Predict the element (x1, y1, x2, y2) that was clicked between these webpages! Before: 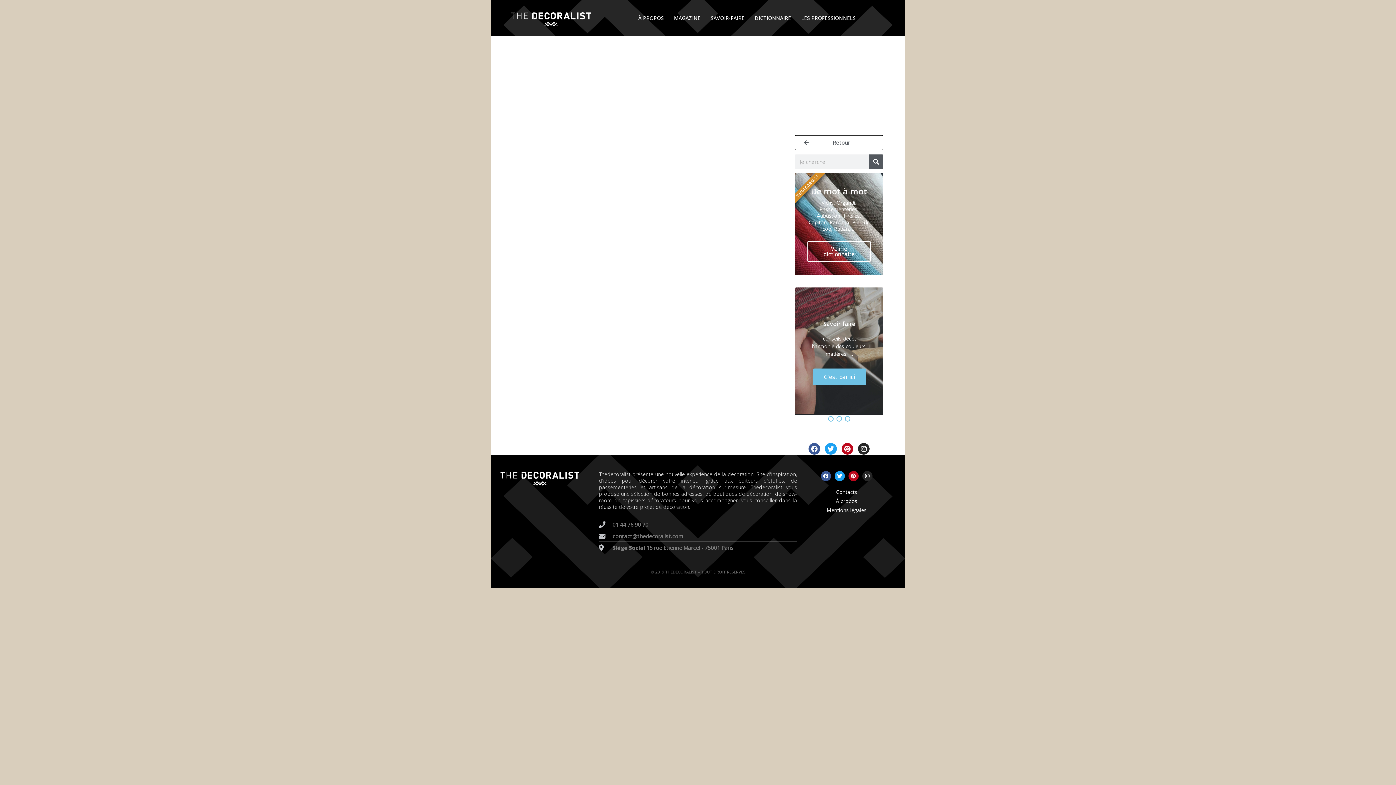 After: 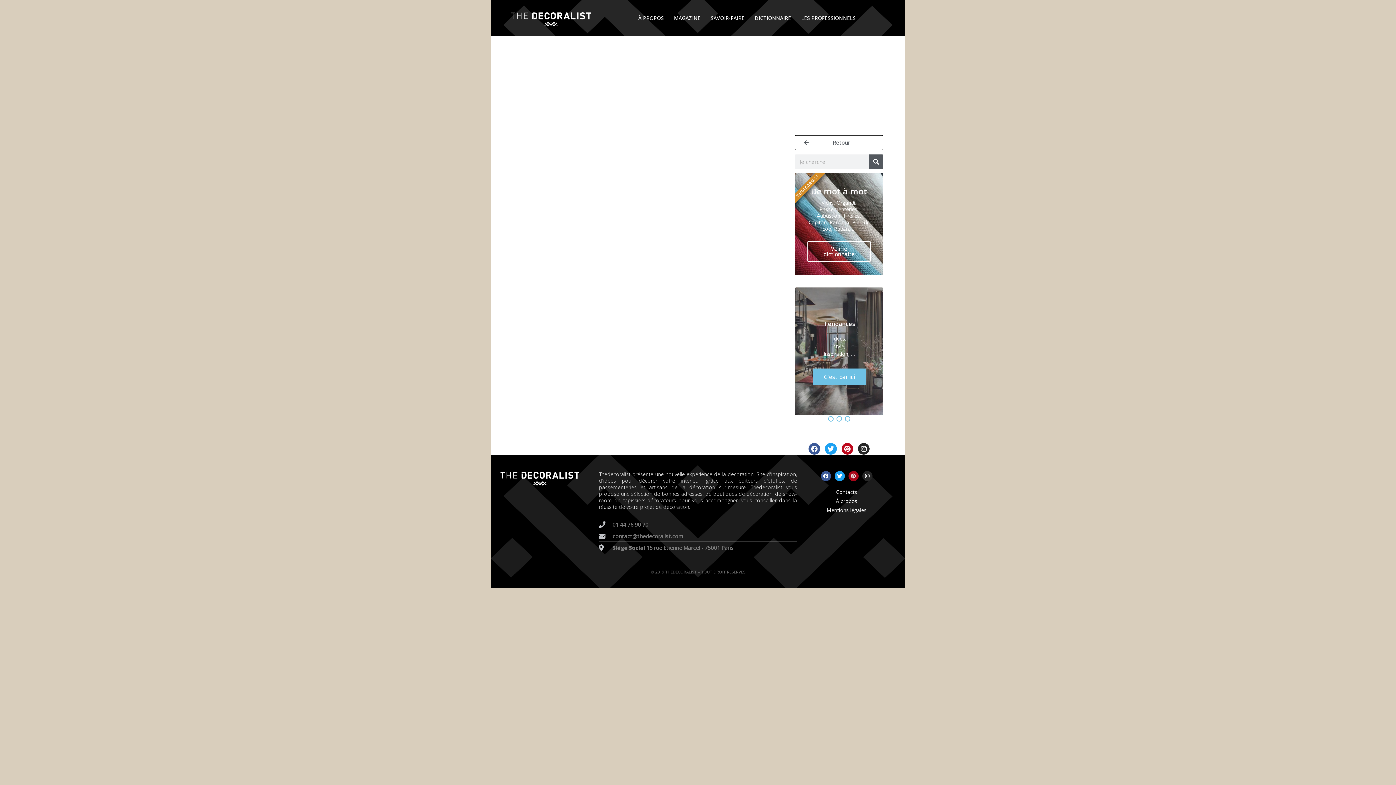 Action: label: Pinterest bbox: (848, 471, 858, 481)